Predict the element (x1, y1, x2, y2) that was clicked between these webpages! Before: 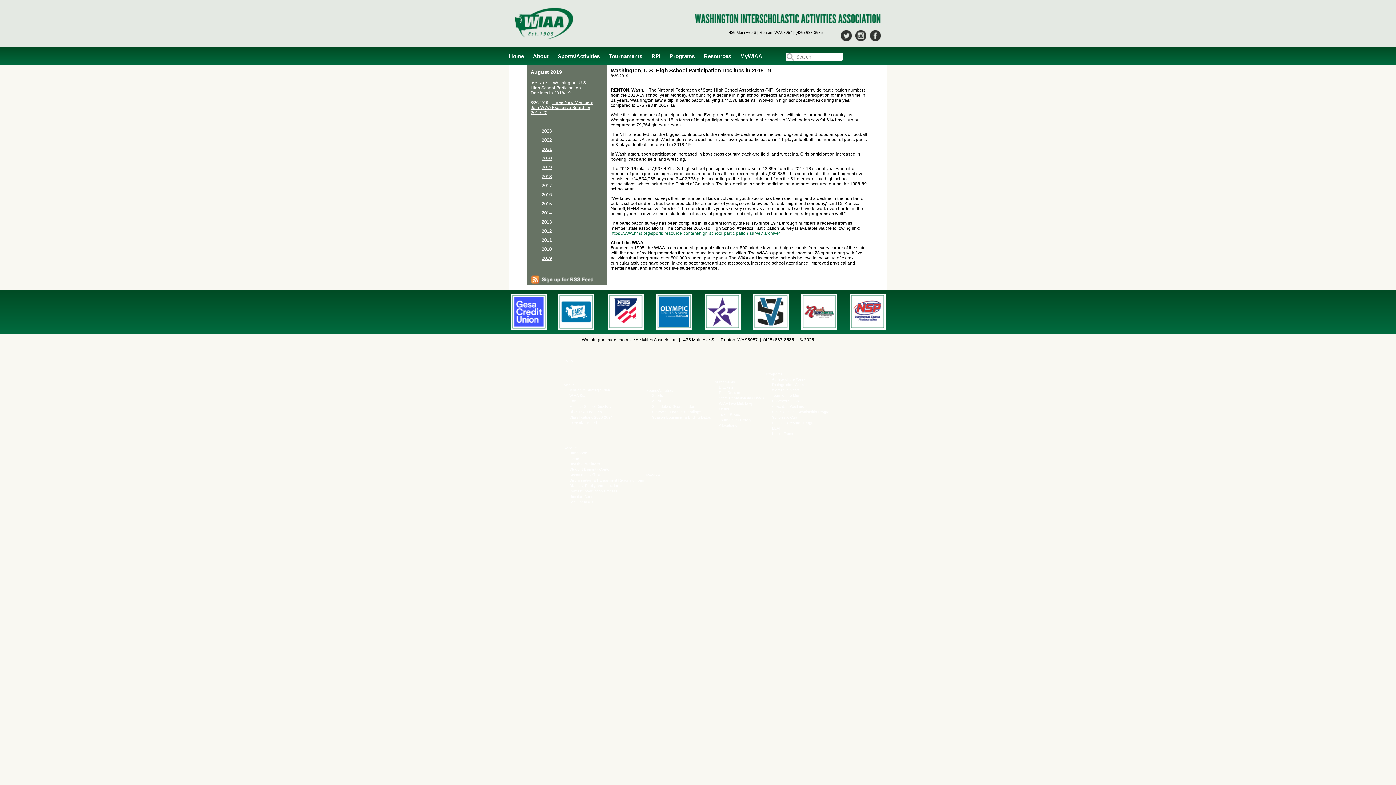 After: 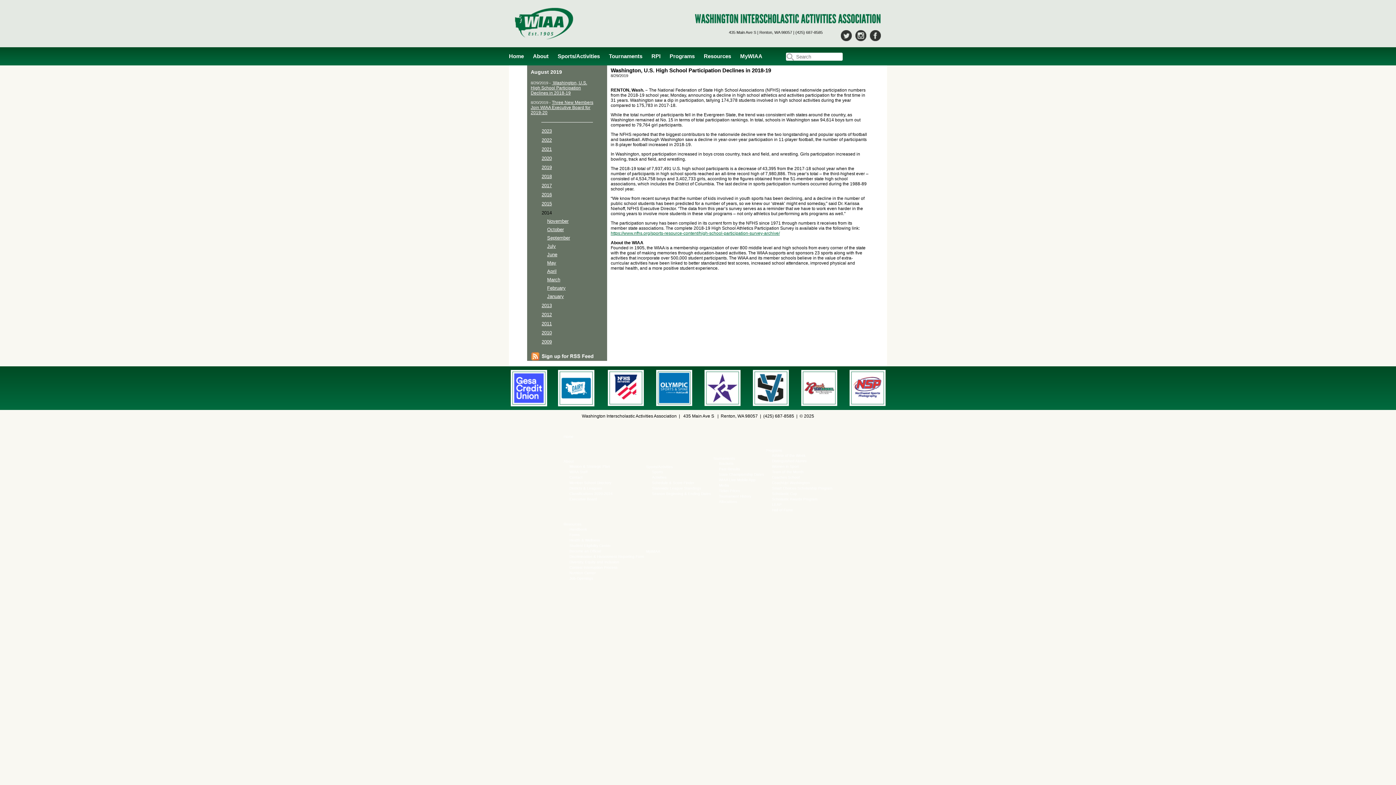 Action: label: 2014 bbox: (541, 210, 552, 215)